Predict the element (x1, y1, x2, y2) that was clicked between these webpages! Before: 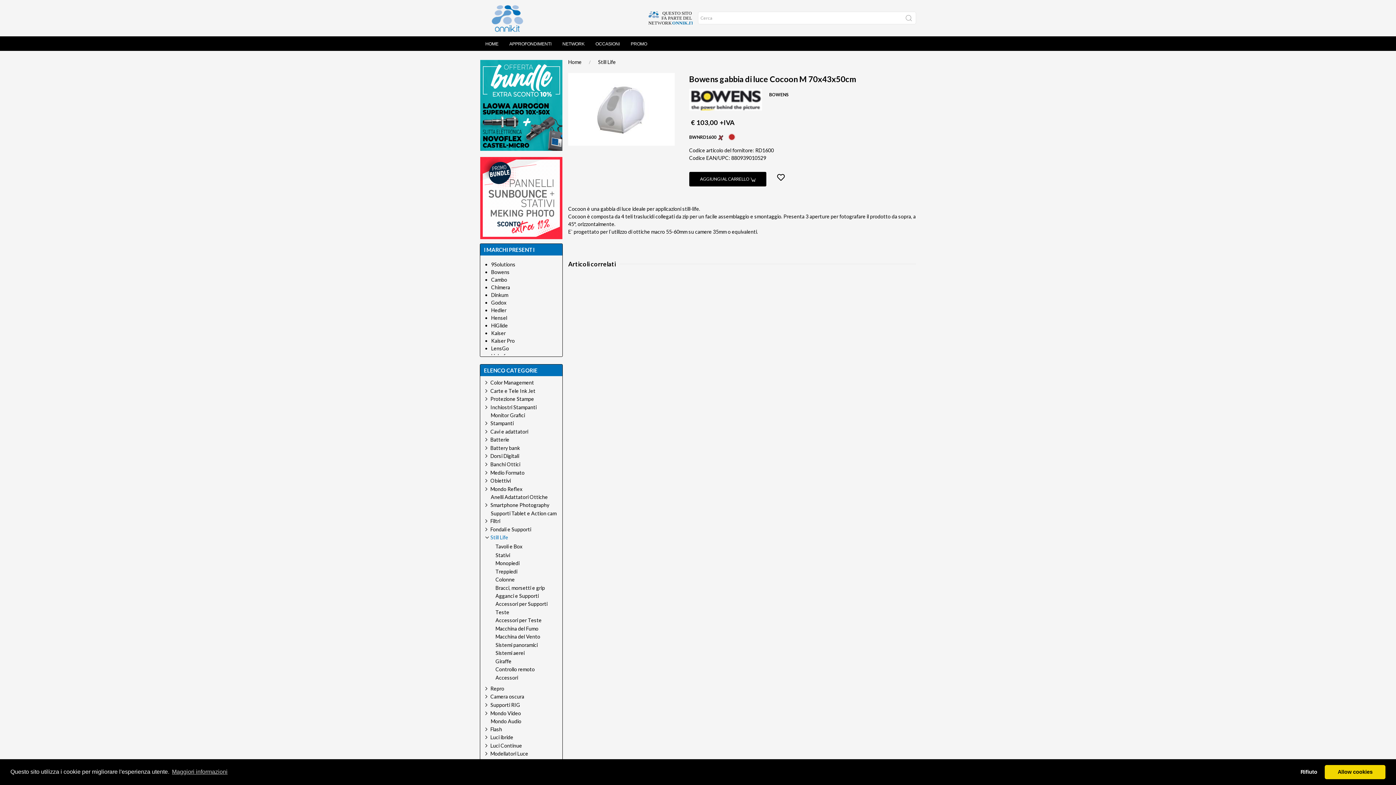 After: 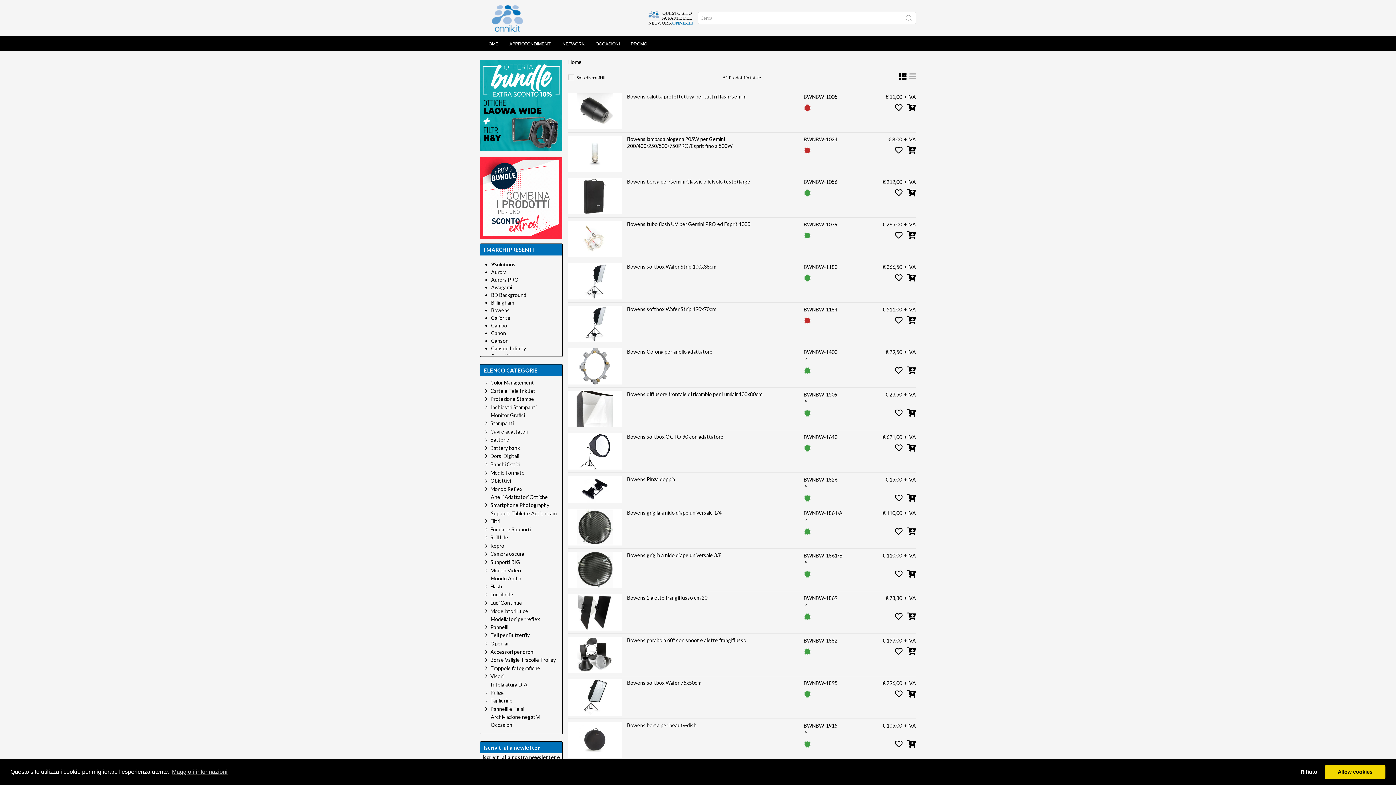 Action: bbox: (689, 95, 762, 102)